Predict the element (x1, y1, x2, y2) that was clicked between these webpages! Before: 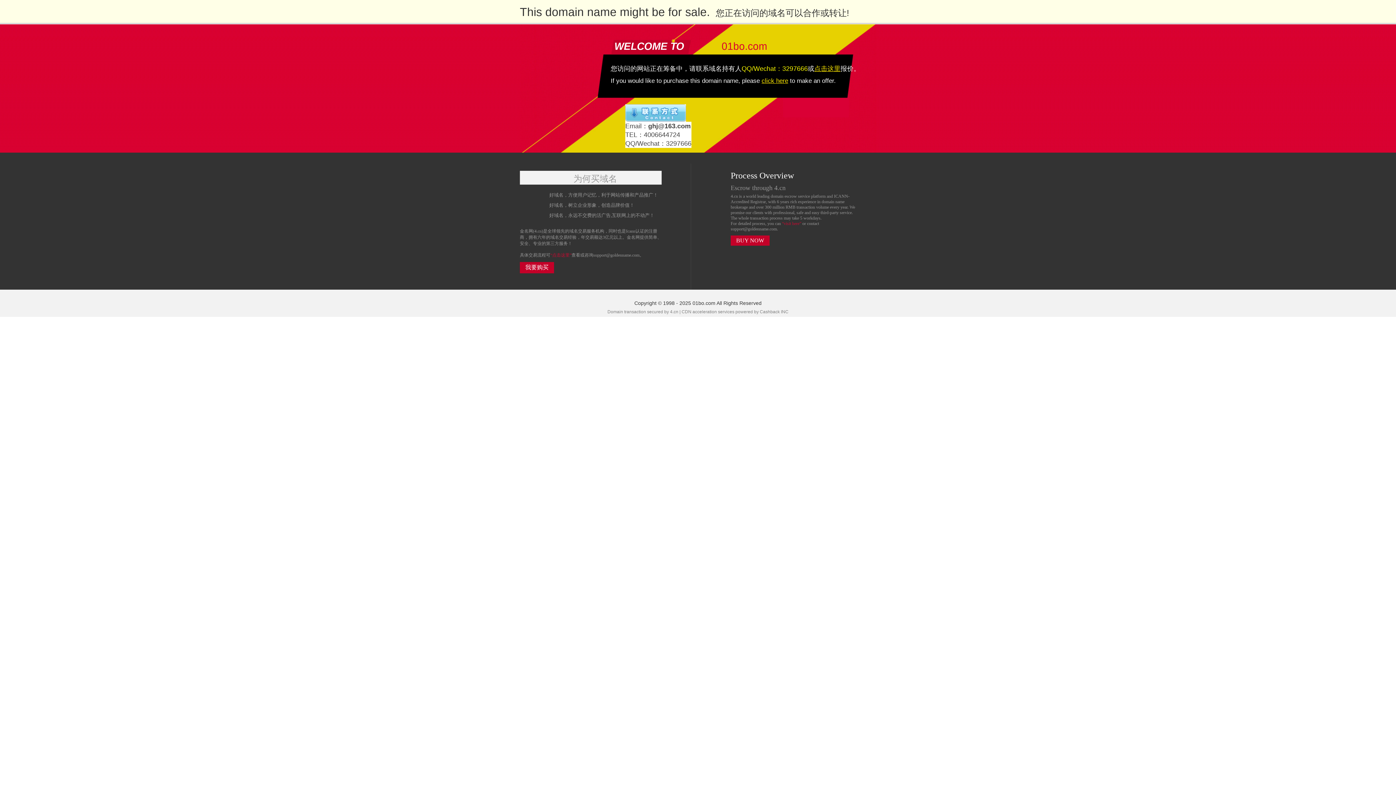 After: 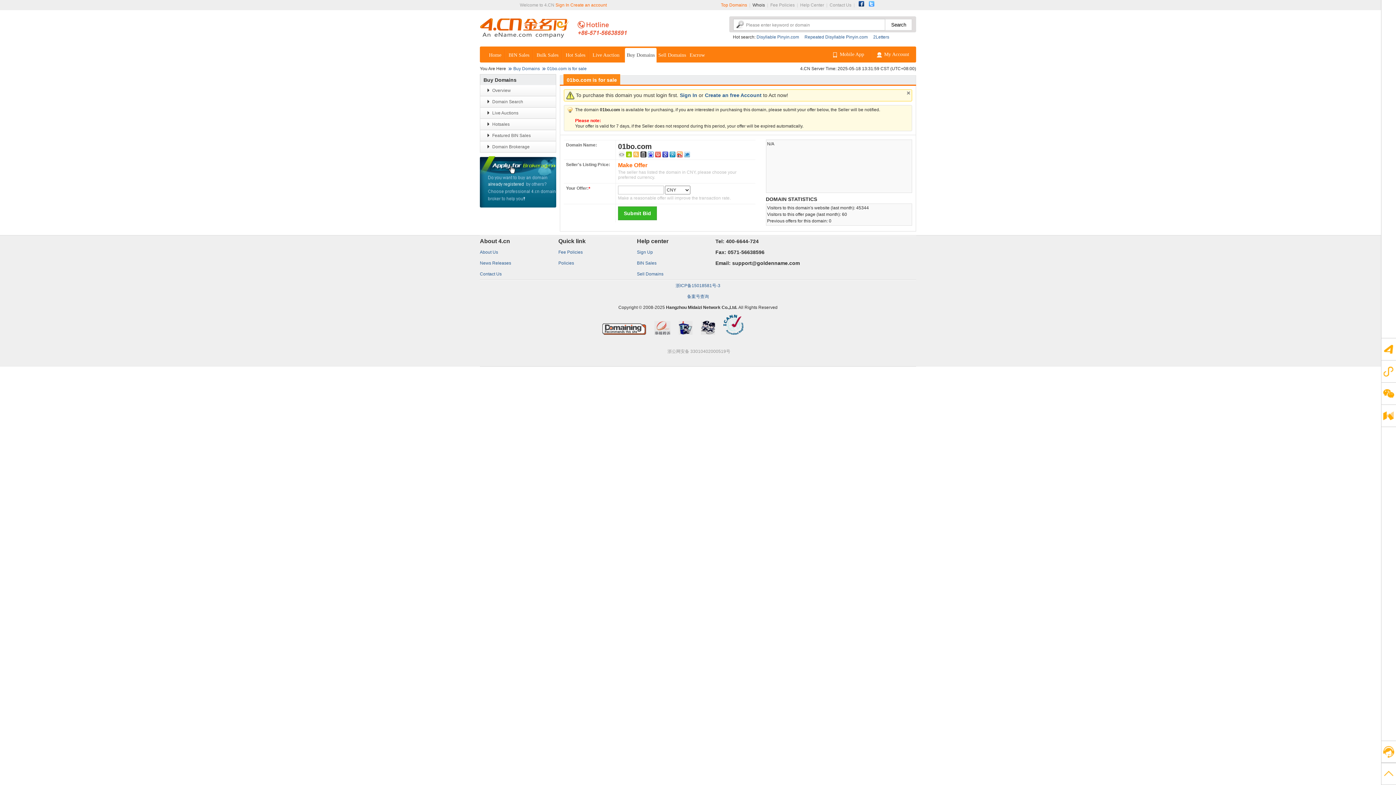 Action: label: click here bbox: (761, 77, 788, 84)